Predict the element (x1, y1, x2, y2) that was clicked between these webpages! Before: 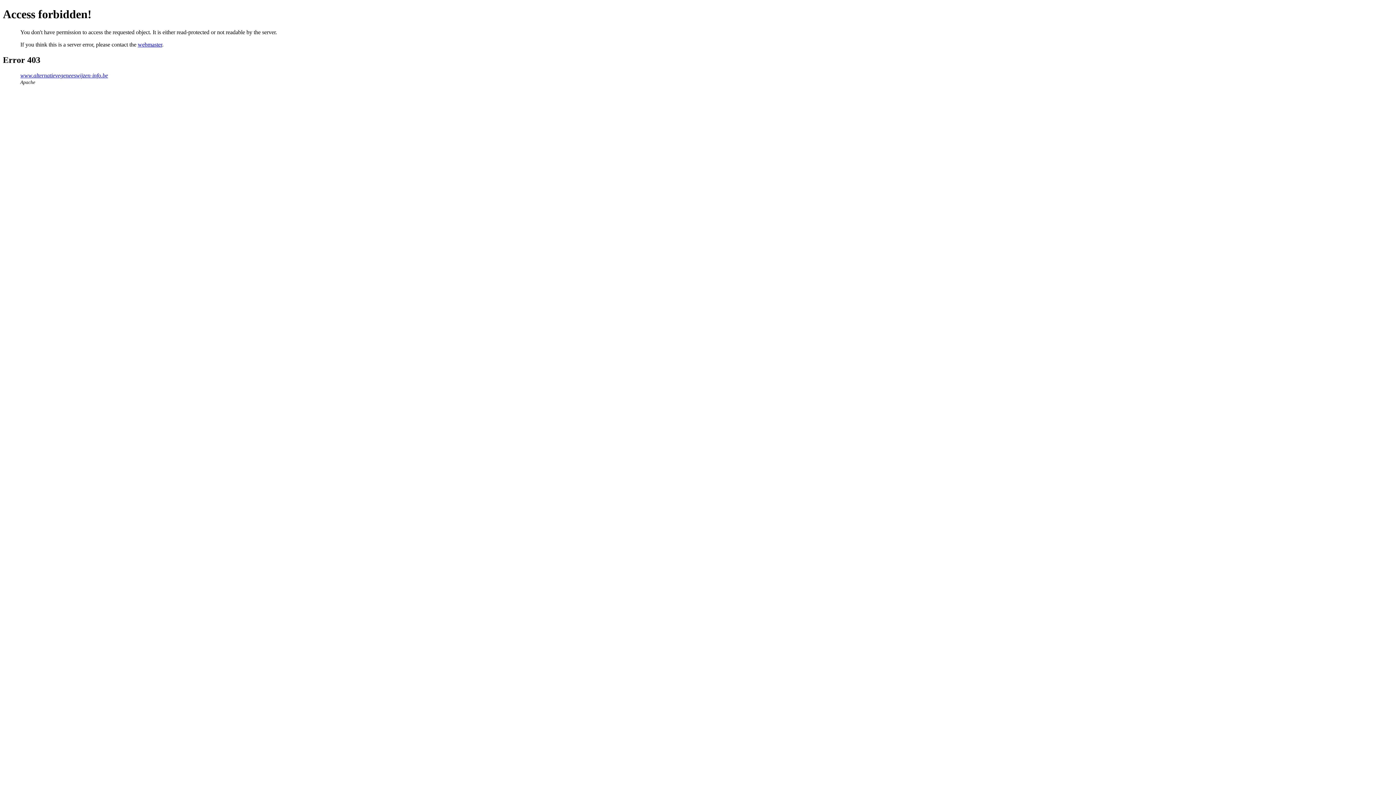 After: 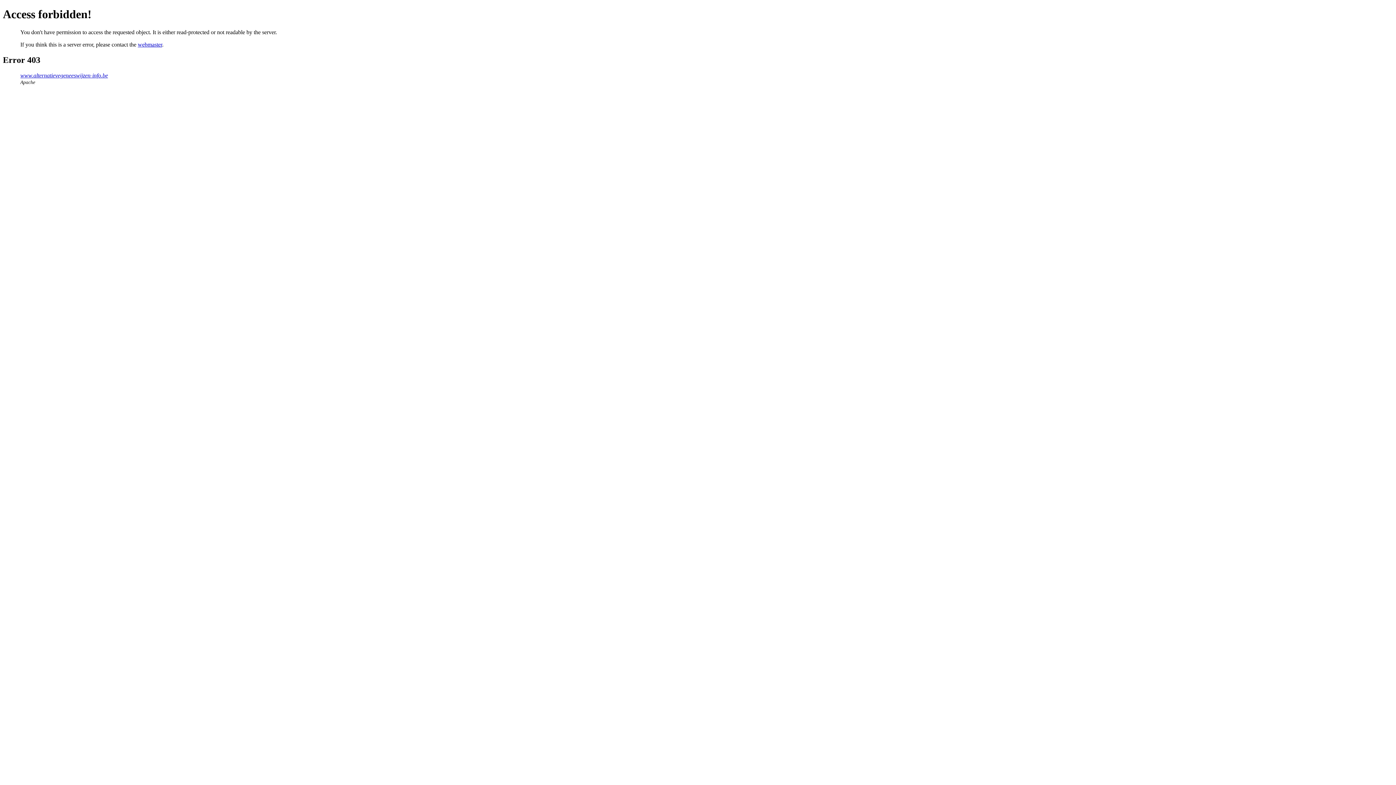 Action: label: webmaster bbox: (137, 41, 162, 47)